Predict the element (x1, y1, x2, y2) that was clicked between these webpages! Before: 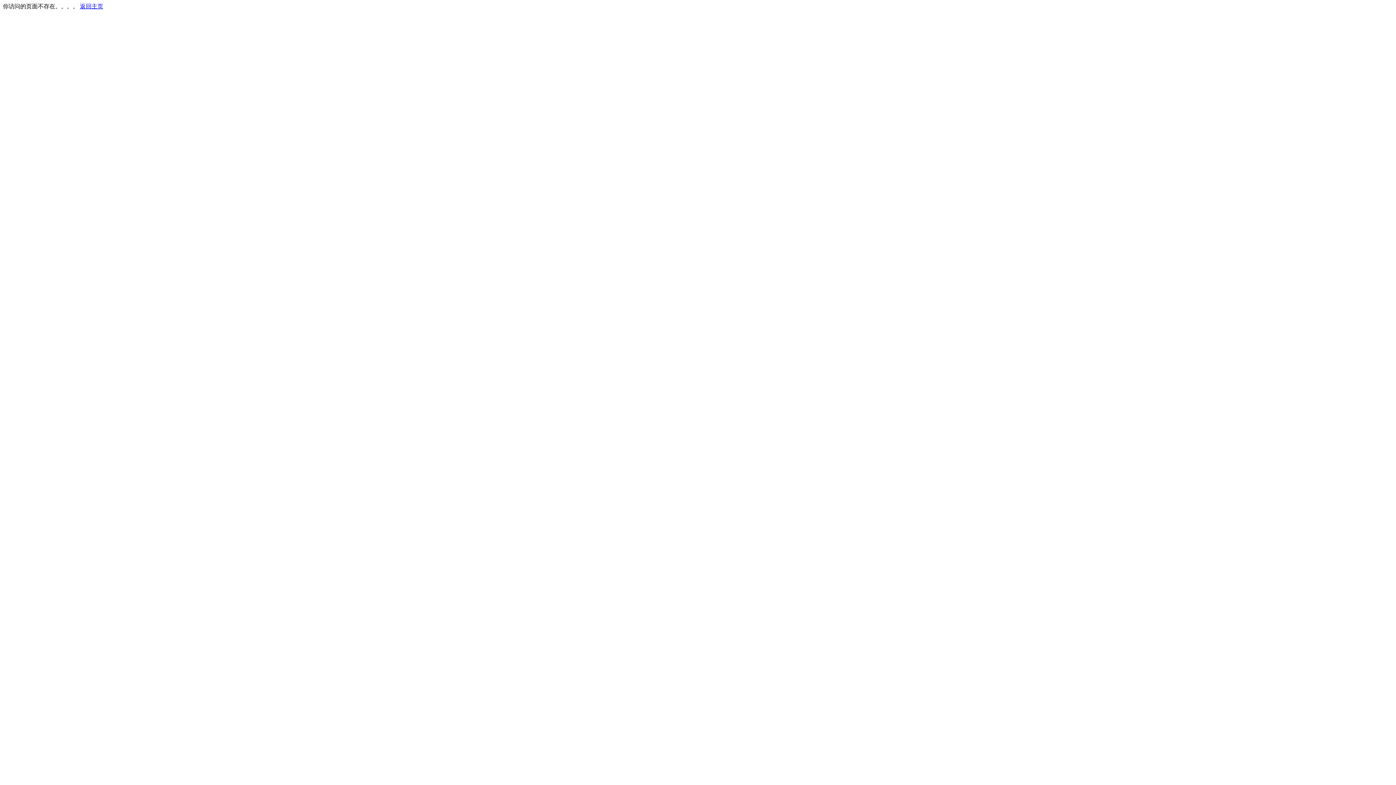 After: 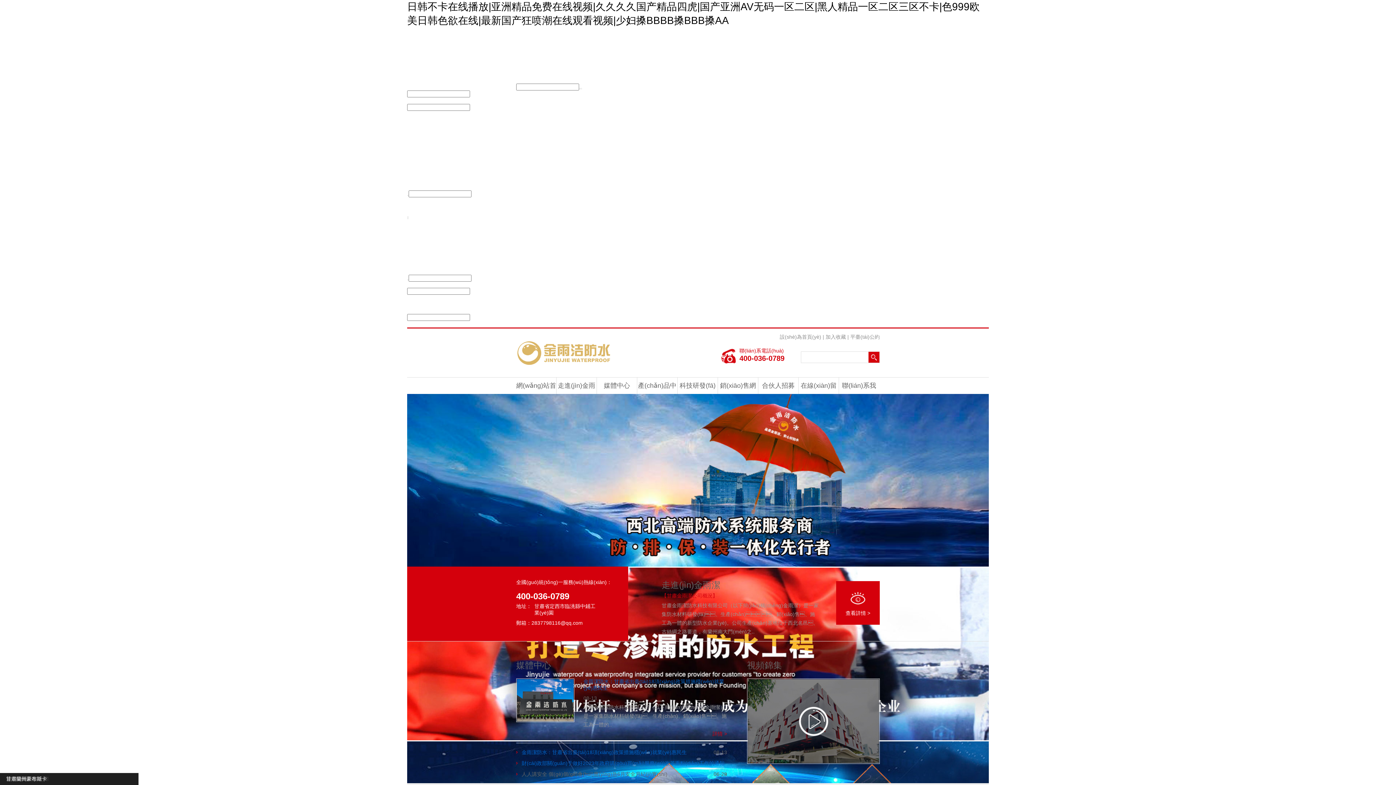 Action: bbox: (80, 3, 103, 9) label: 返回主页